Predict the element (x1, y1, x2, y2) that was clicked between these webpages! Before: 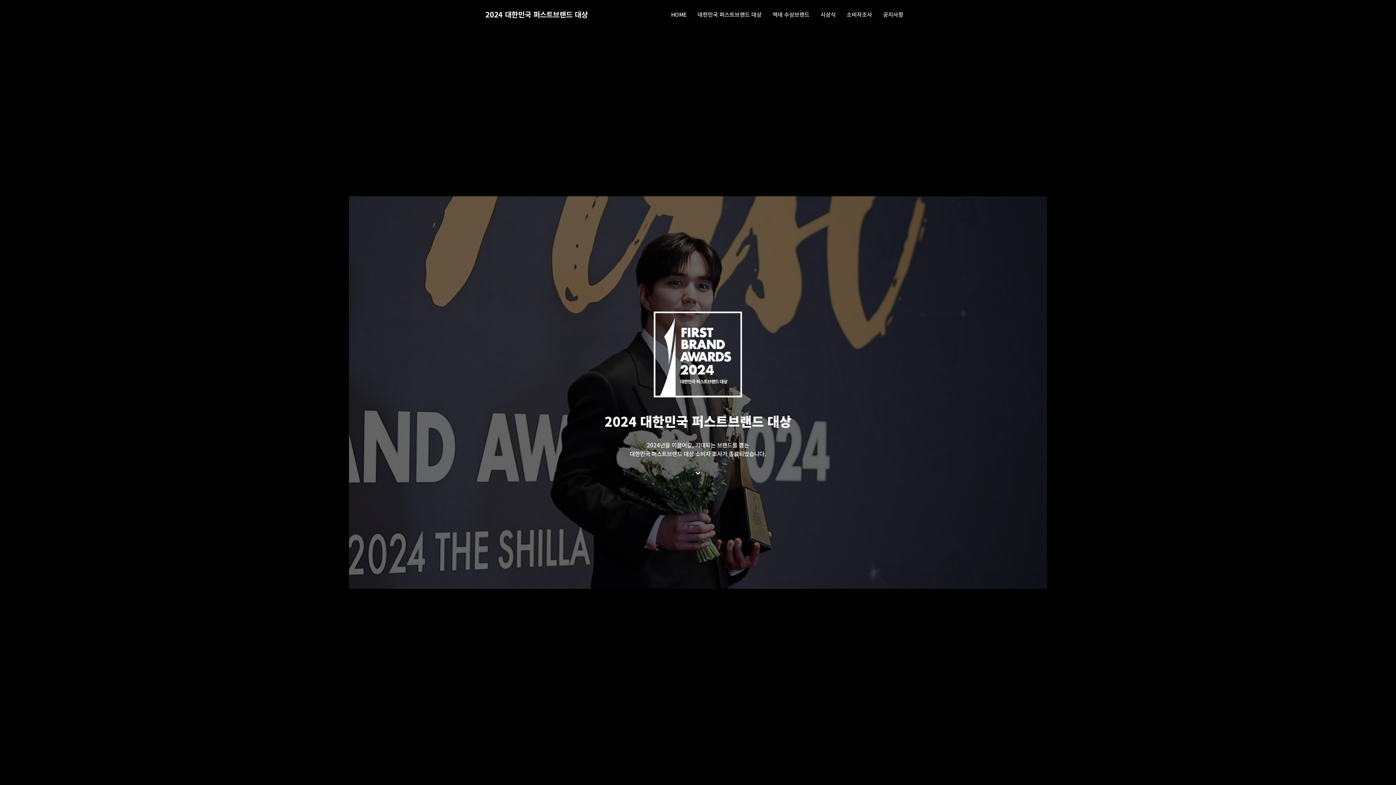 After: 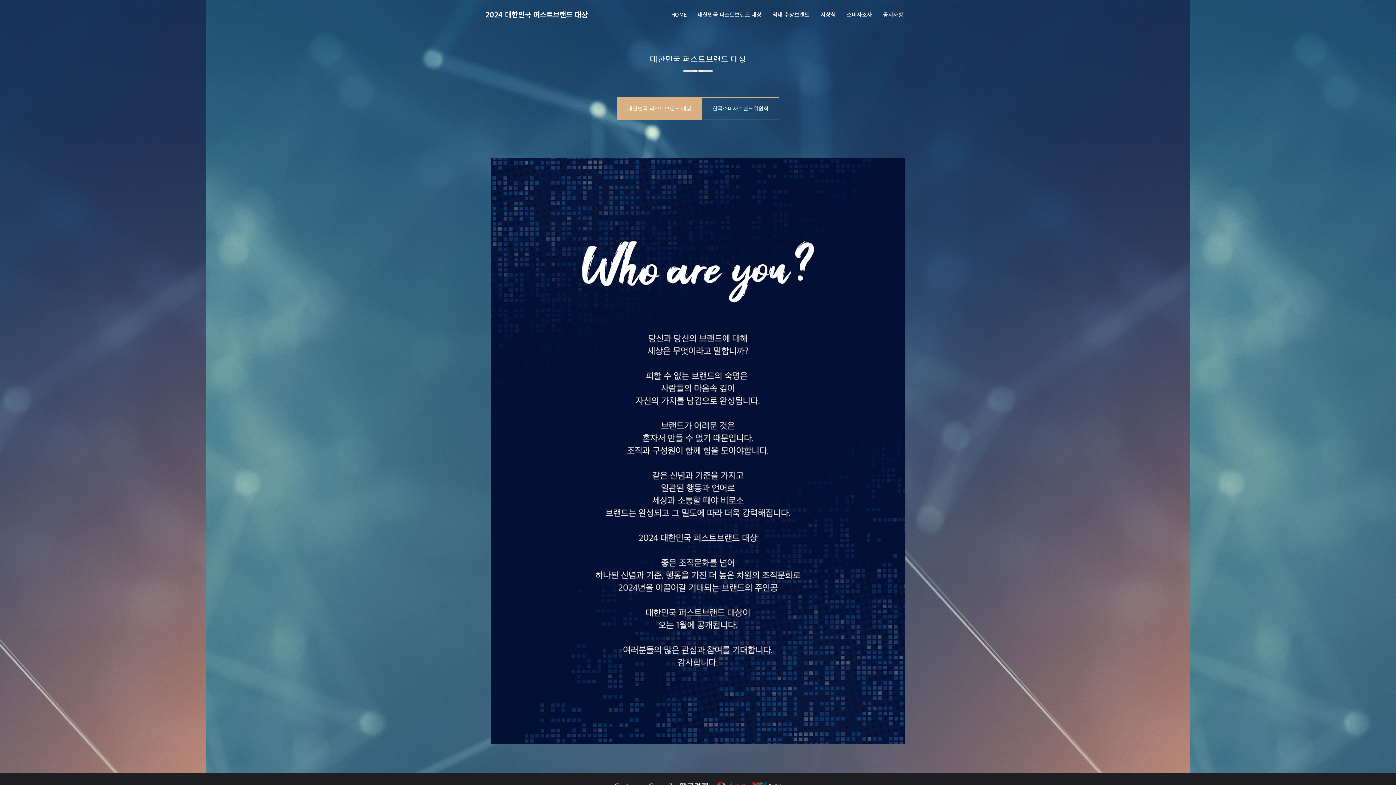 Action: bbox: (692, 5, 767, 23) label: 대한민국 퍼스트브랜드 대상